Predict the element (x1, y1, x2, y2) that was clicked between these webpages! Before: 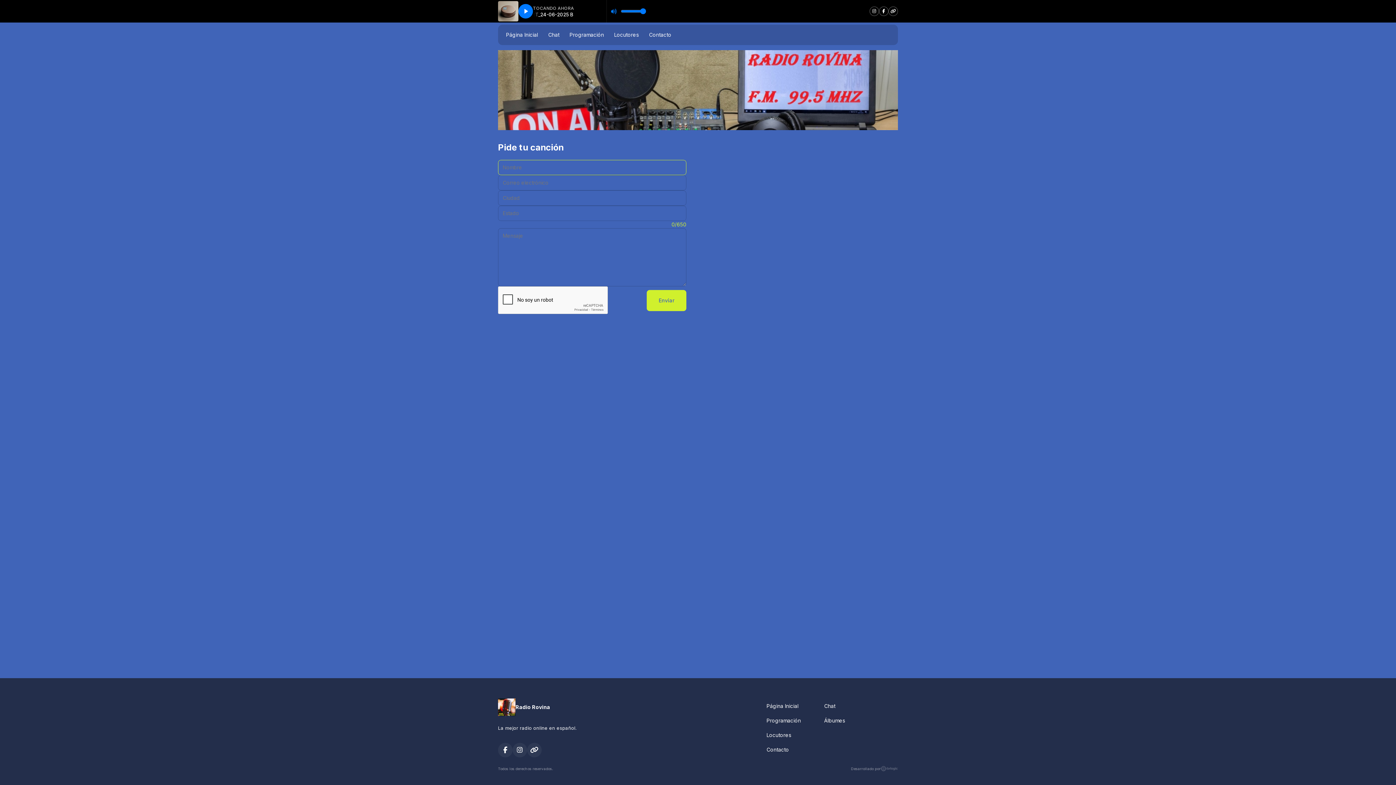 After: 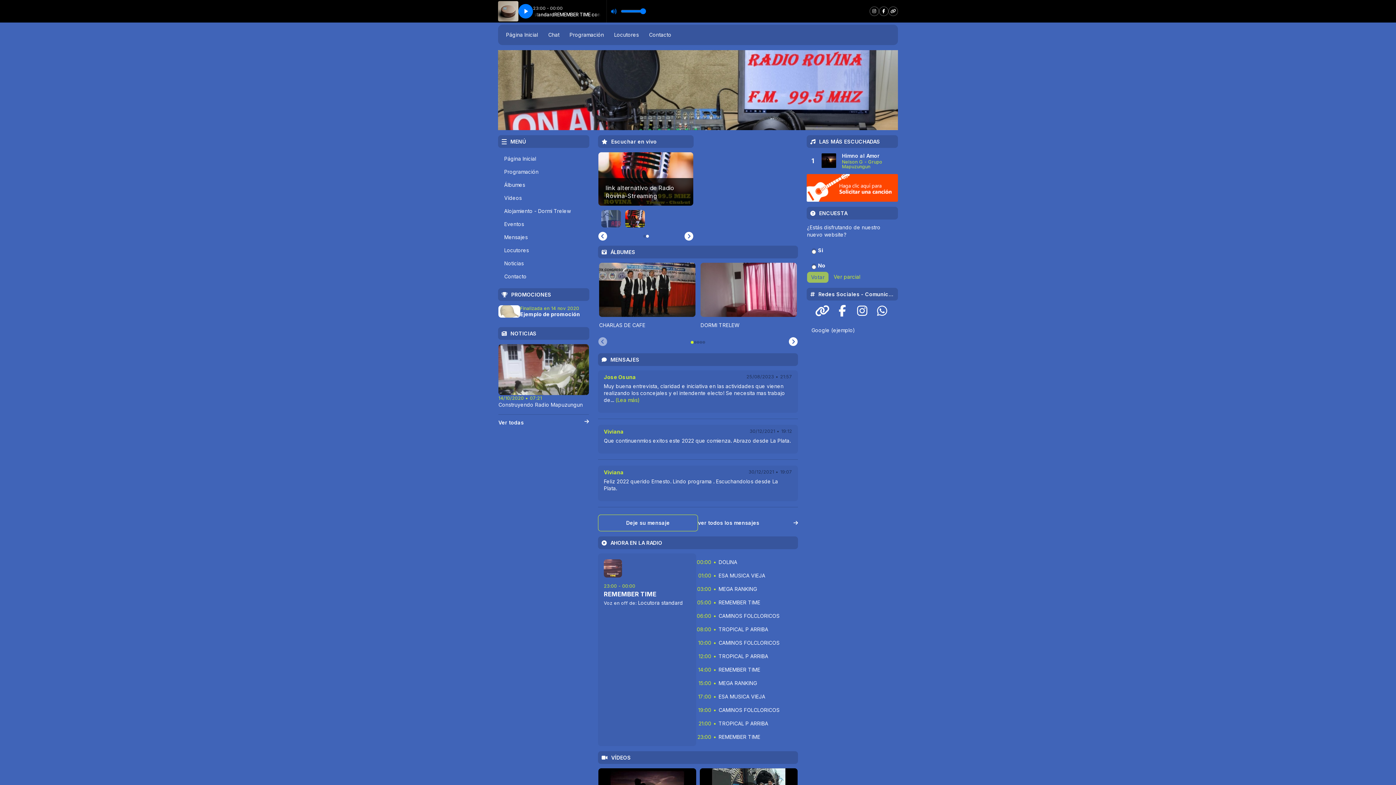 Action: label: Página Inicial bbox: (760, 700, 806, 713)